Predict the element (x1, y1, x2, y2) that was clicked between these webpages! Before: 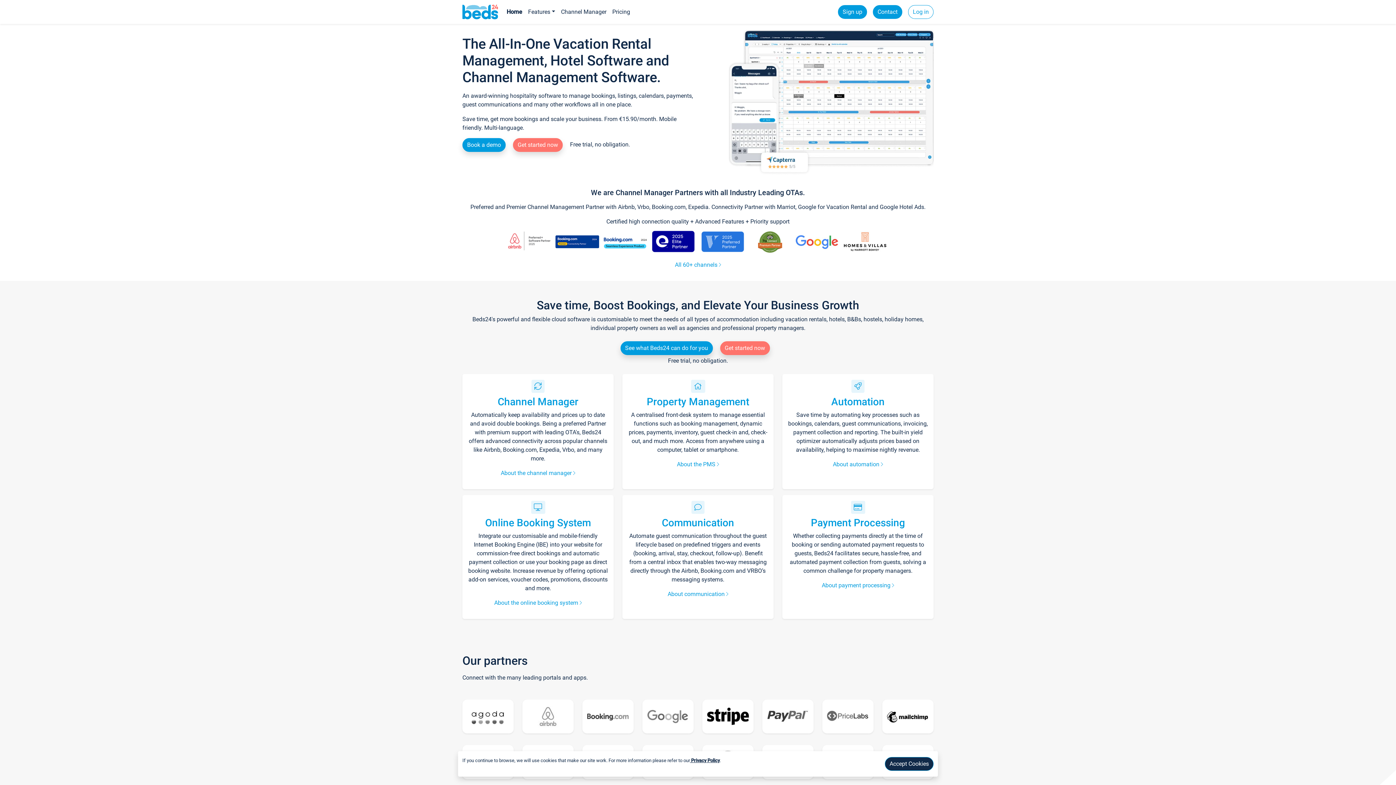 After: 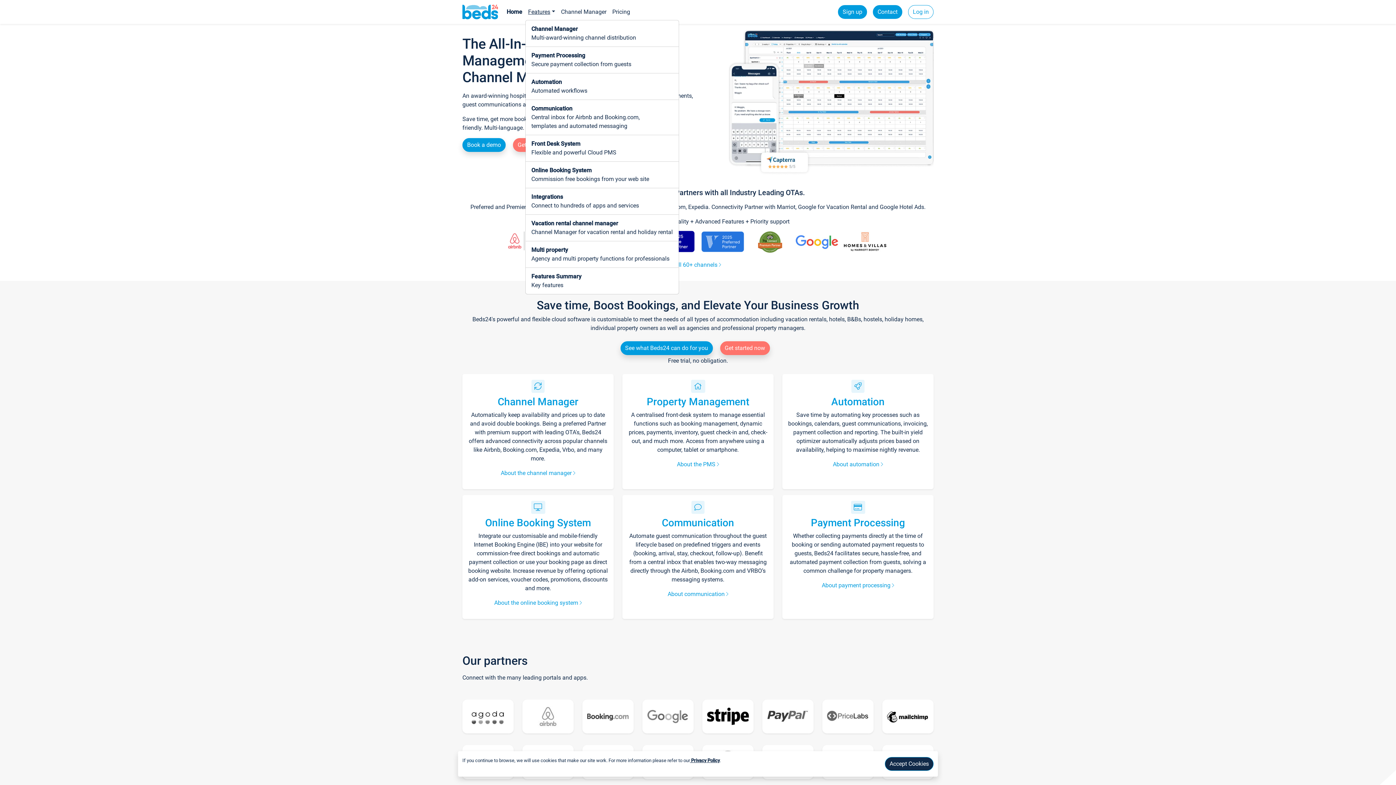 Action: bbox: (525, 4, 558, 19) label: Features